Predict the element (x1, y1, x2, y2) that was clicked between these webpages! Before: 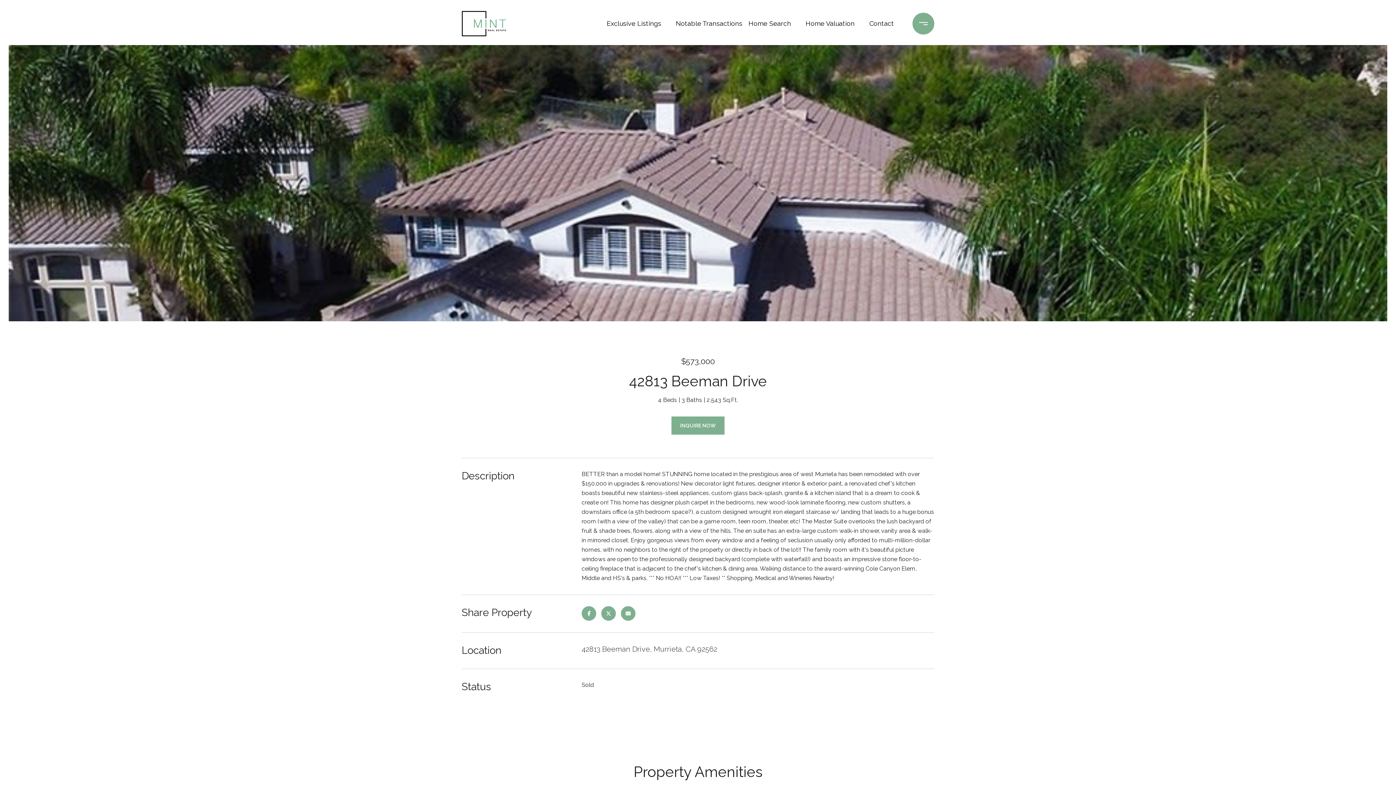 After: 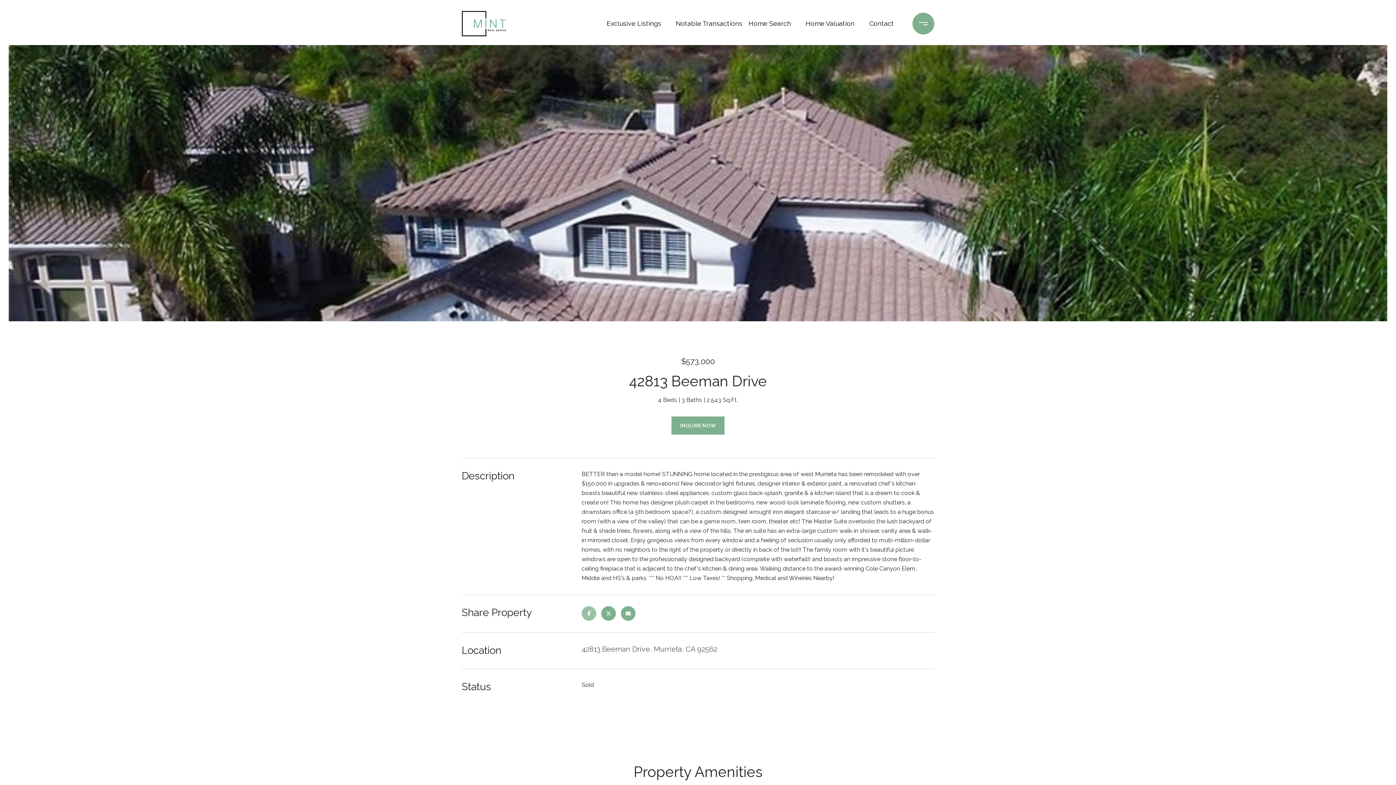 Action: bbox: (581, 606, 596, 621)